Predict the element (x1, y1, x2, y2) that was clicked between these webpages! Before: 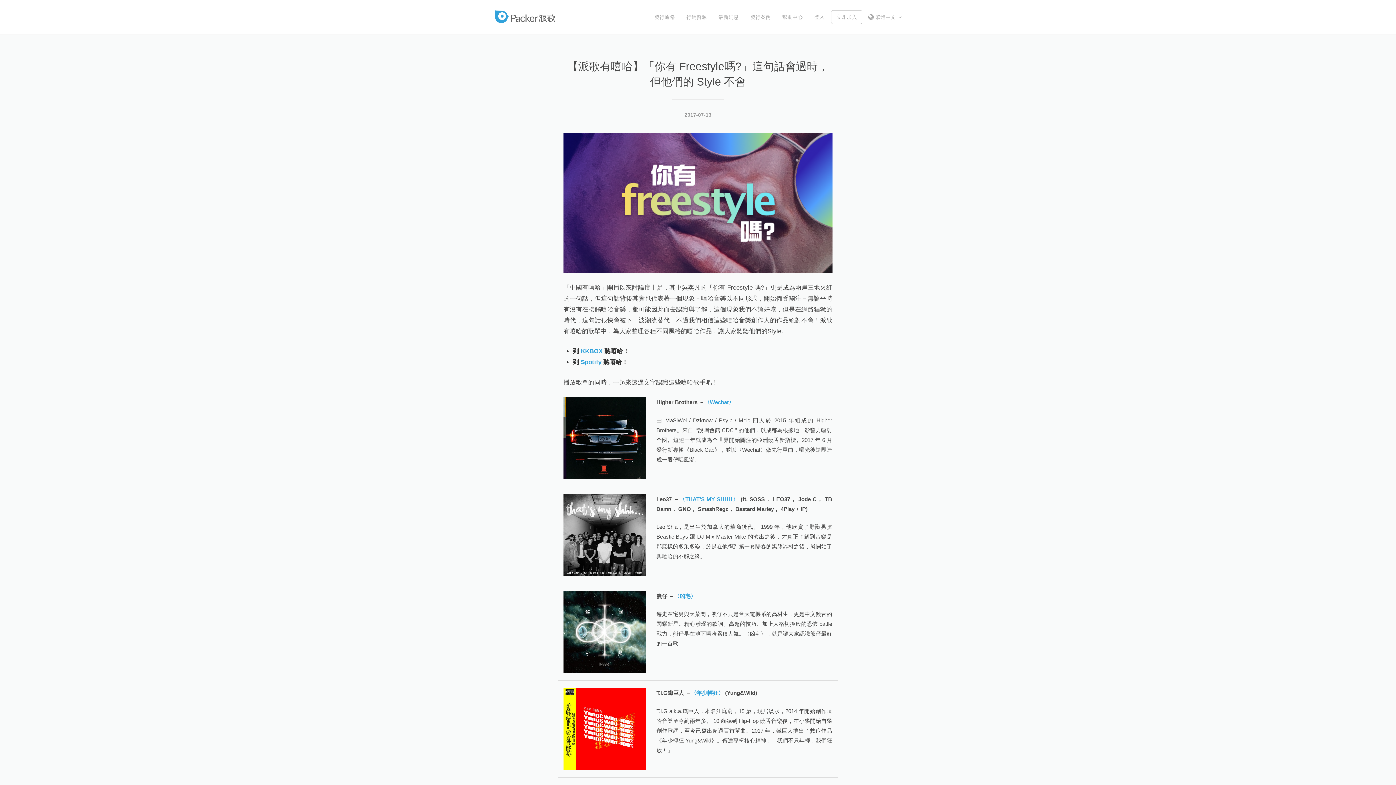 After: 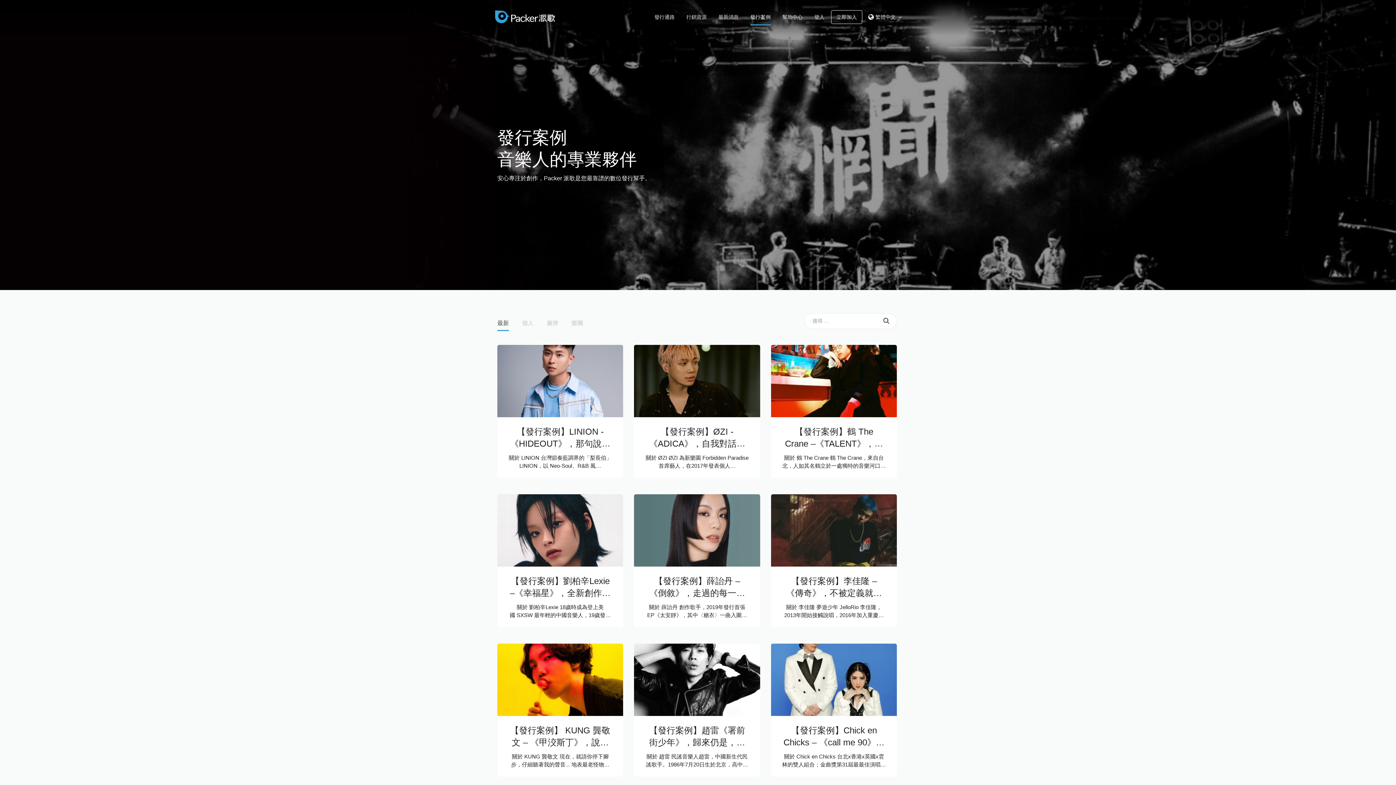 Action: label: 發行案例 bbox: (750, 10, 770, 24)